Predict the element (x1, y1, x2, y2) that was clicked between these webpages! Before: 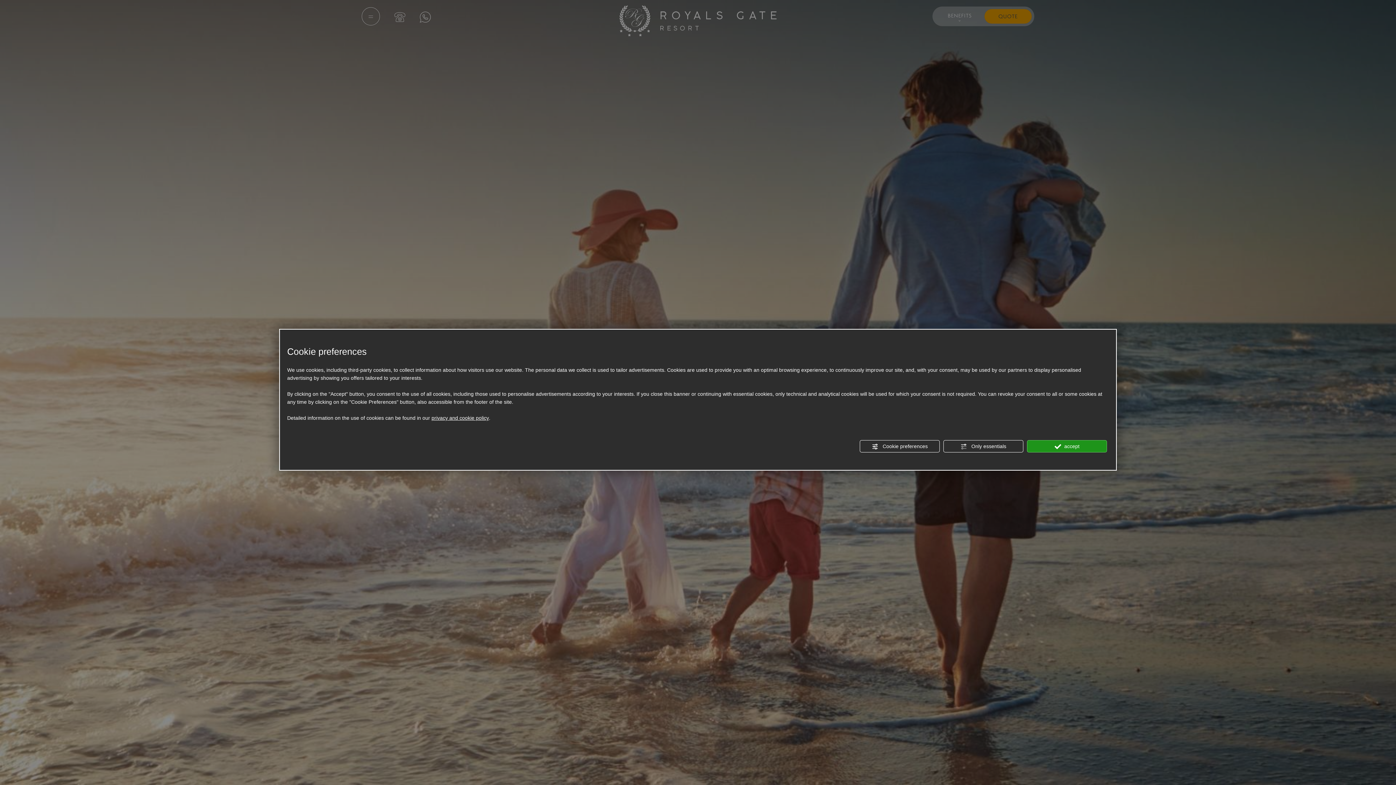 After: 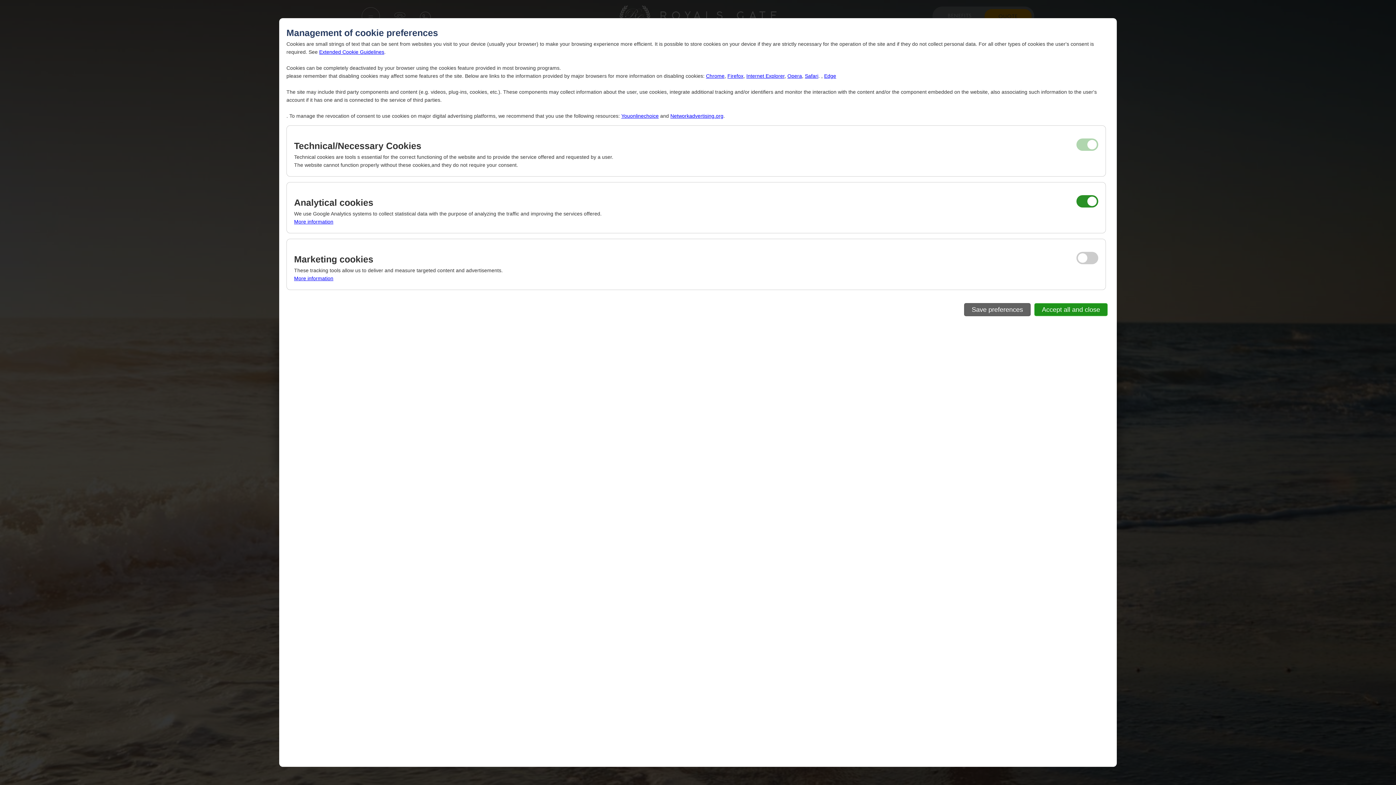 Action: label:  Cookie preferences bbox: (860, 440, 940, 452)